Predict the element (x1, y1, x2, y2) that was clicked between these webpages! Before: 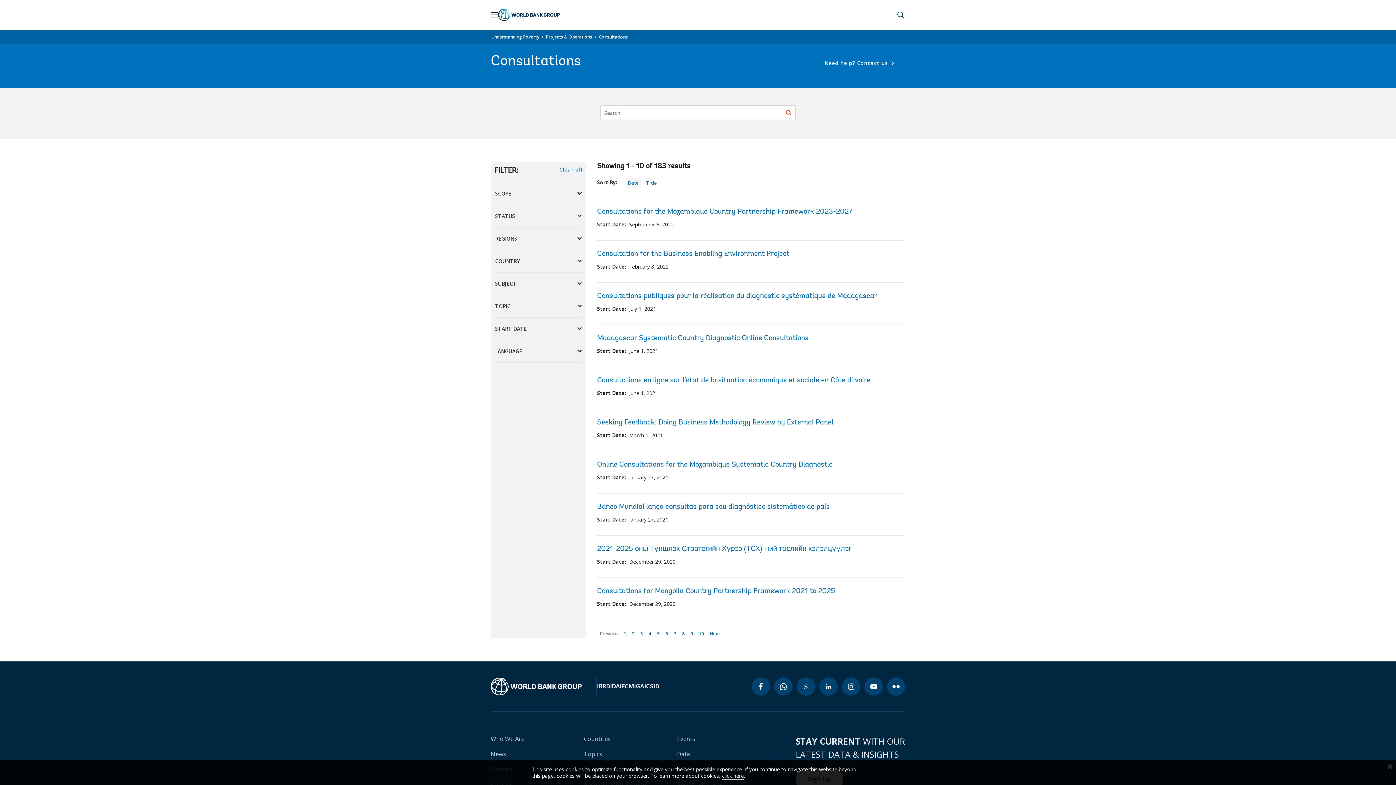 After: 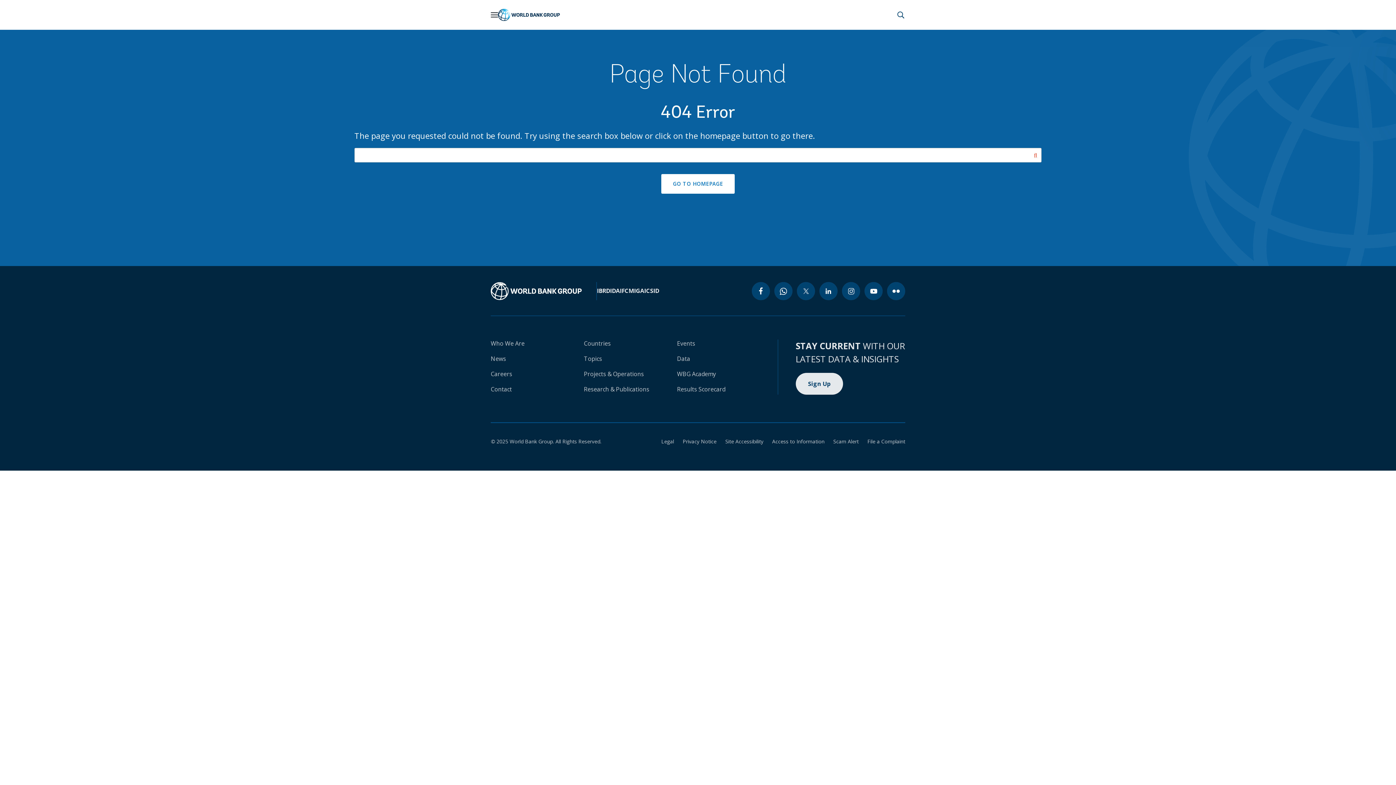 Action: label: Consultations for the Mozambique Country Partnership Framework 2023-2027 bbox: (597, 208, 852, 215)